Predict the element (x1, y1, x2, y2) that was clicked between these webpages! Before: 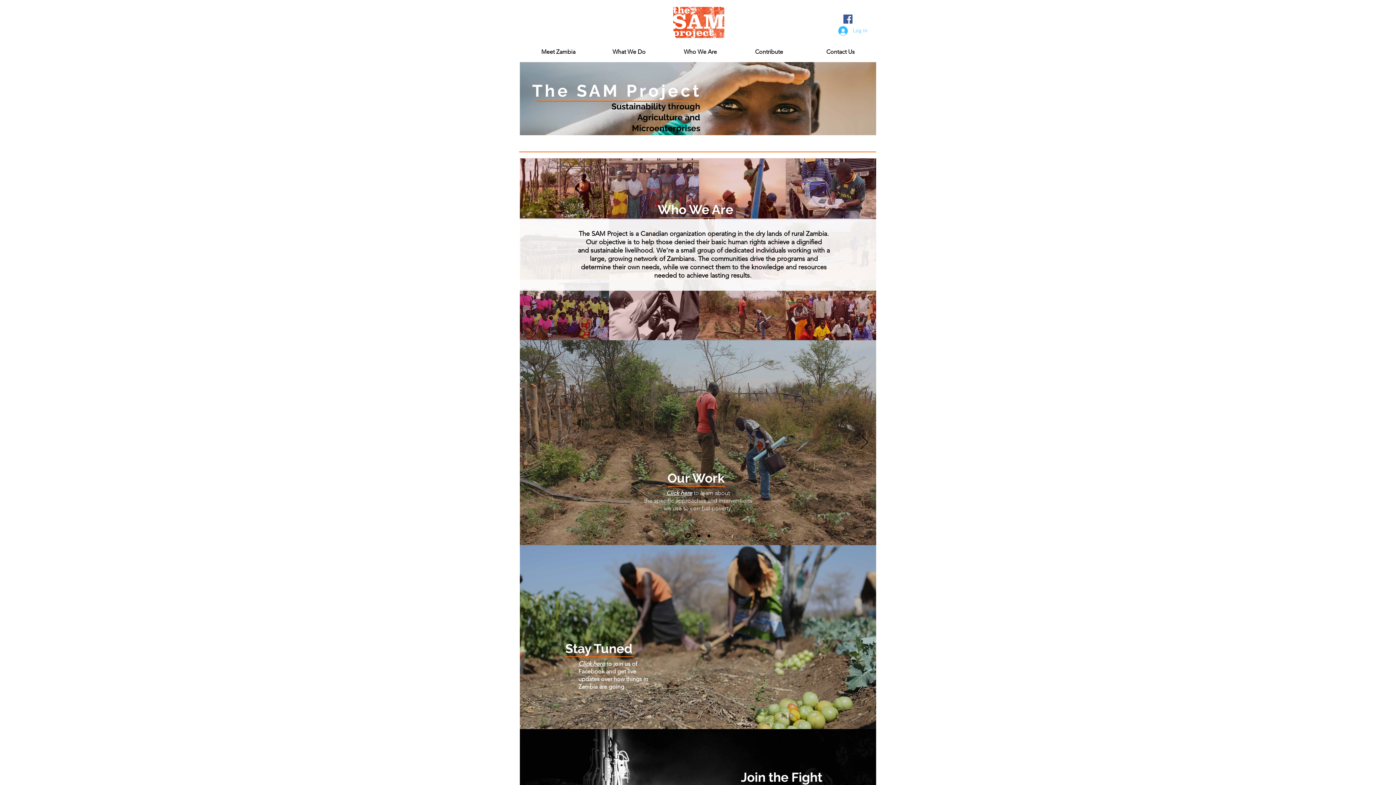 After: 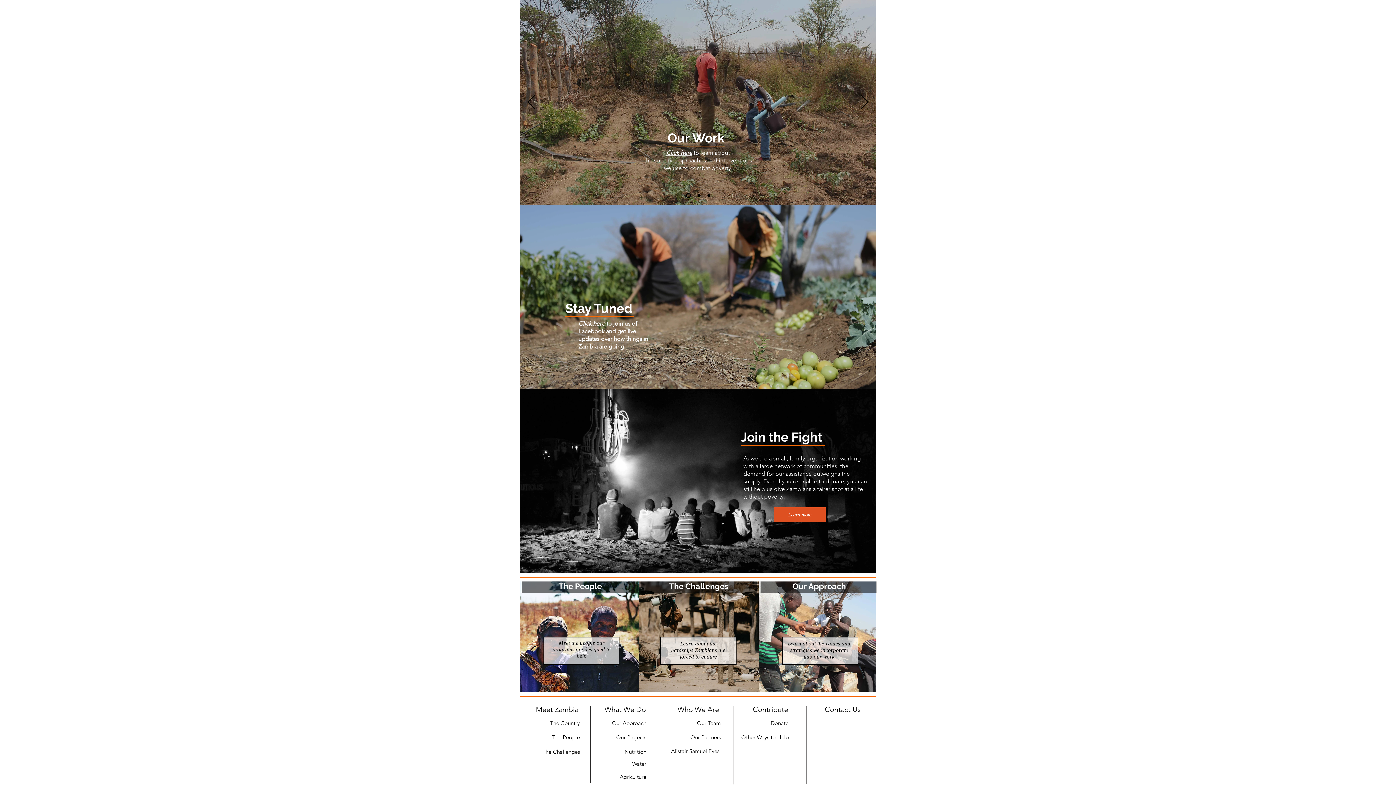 Action: bbox: (686, 533, 690, 538) label: Slide  1